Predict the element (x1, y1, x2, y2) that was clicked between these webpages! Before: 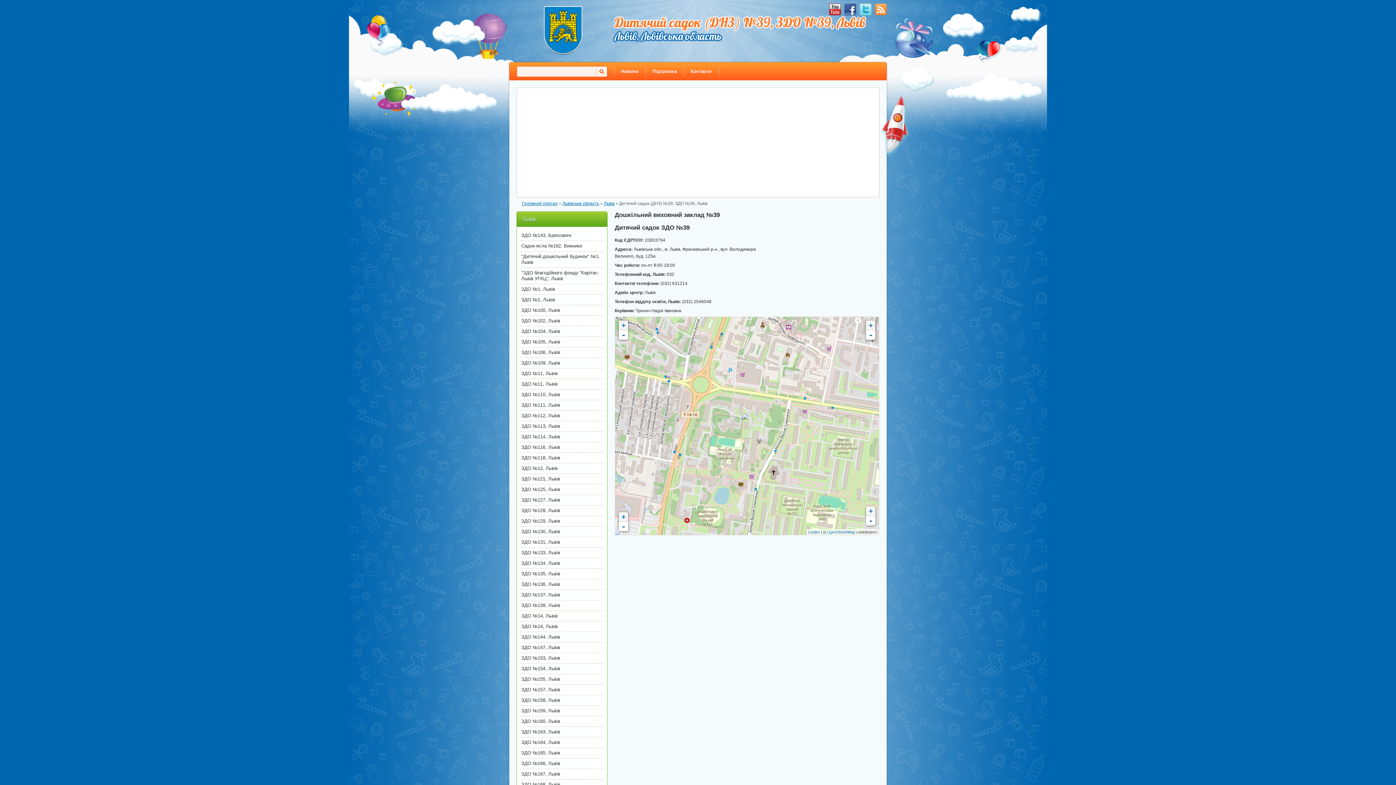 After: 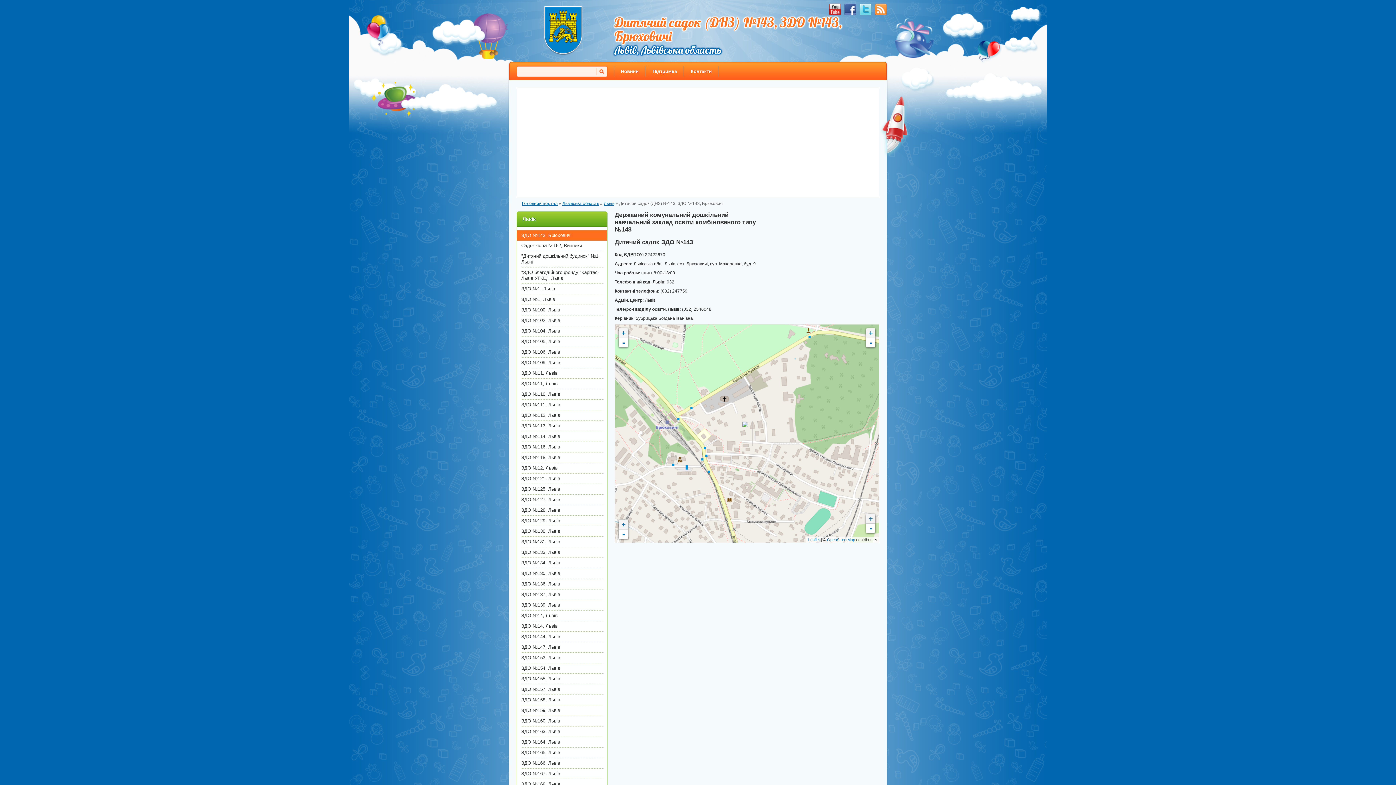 Action: bbox: (520, 230, 603, 241) label: ЗДО №143, Брюховичі